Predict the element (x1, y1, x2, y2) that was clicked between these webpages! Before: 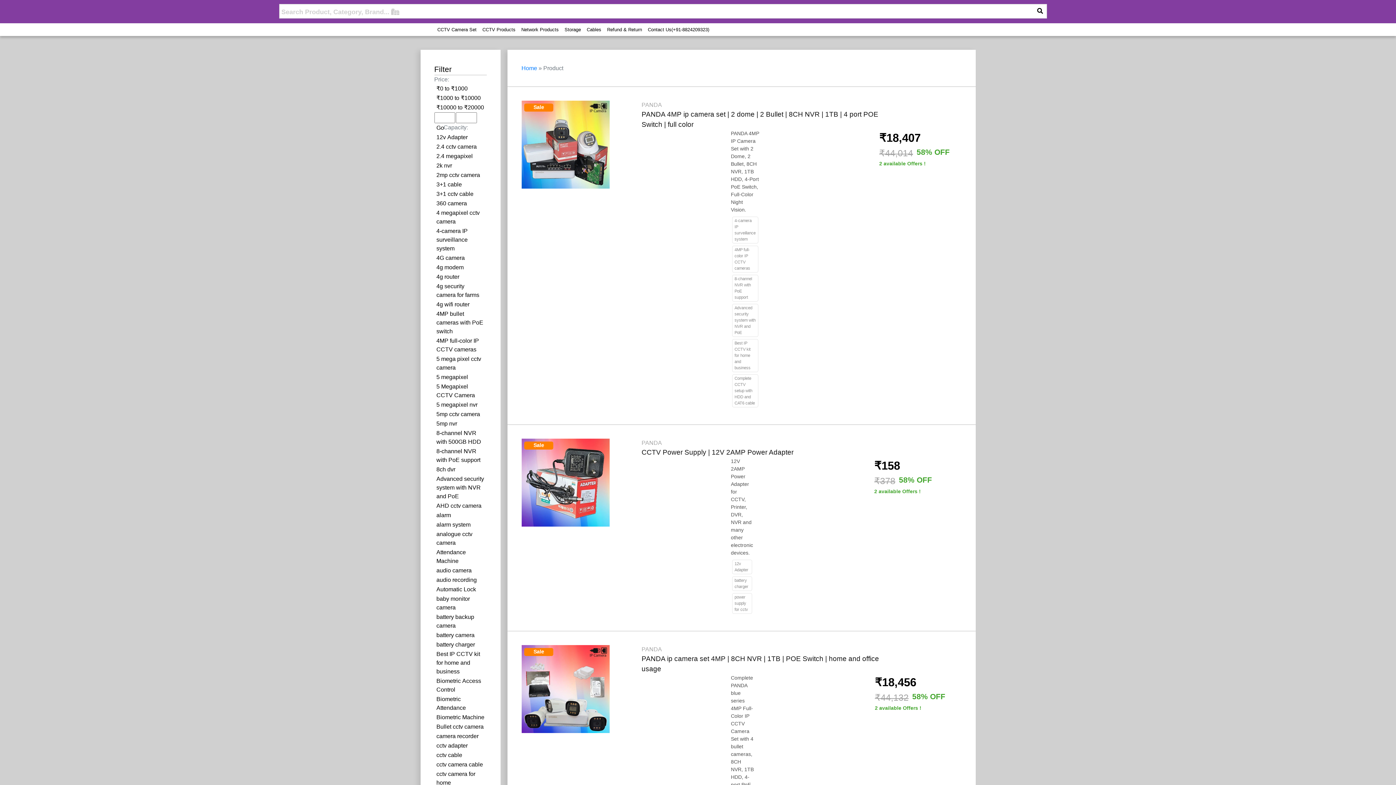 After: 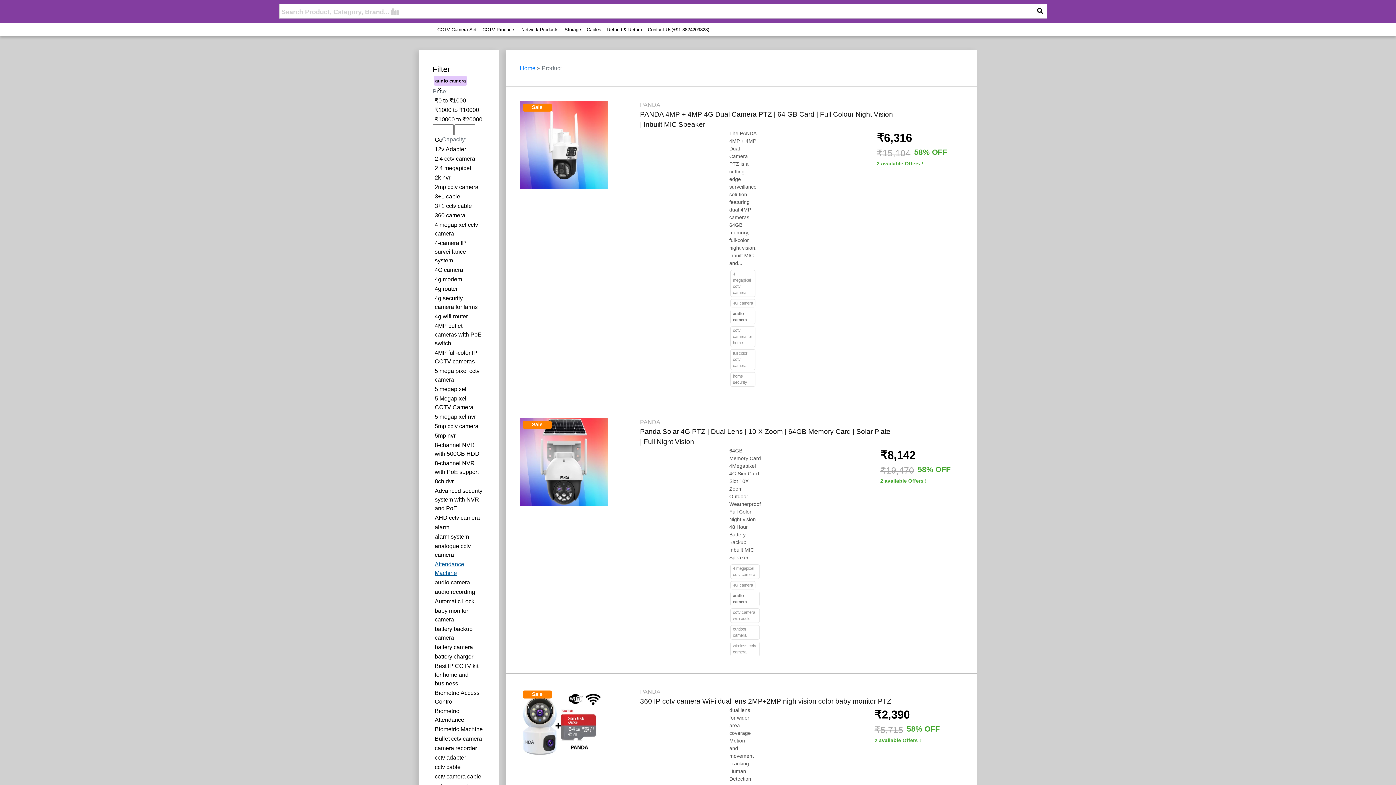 Action: label: audio camera bbox: (434, 566, 486, 575)